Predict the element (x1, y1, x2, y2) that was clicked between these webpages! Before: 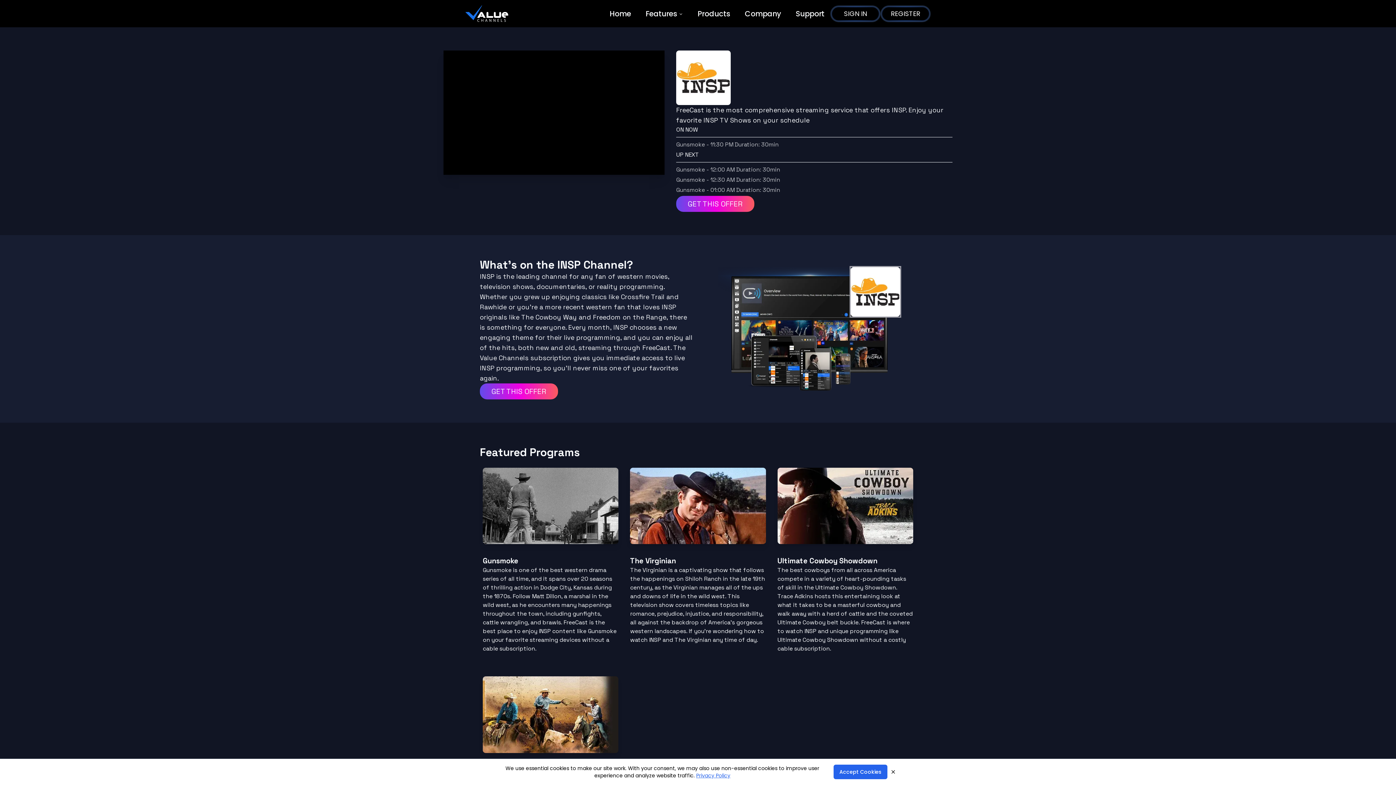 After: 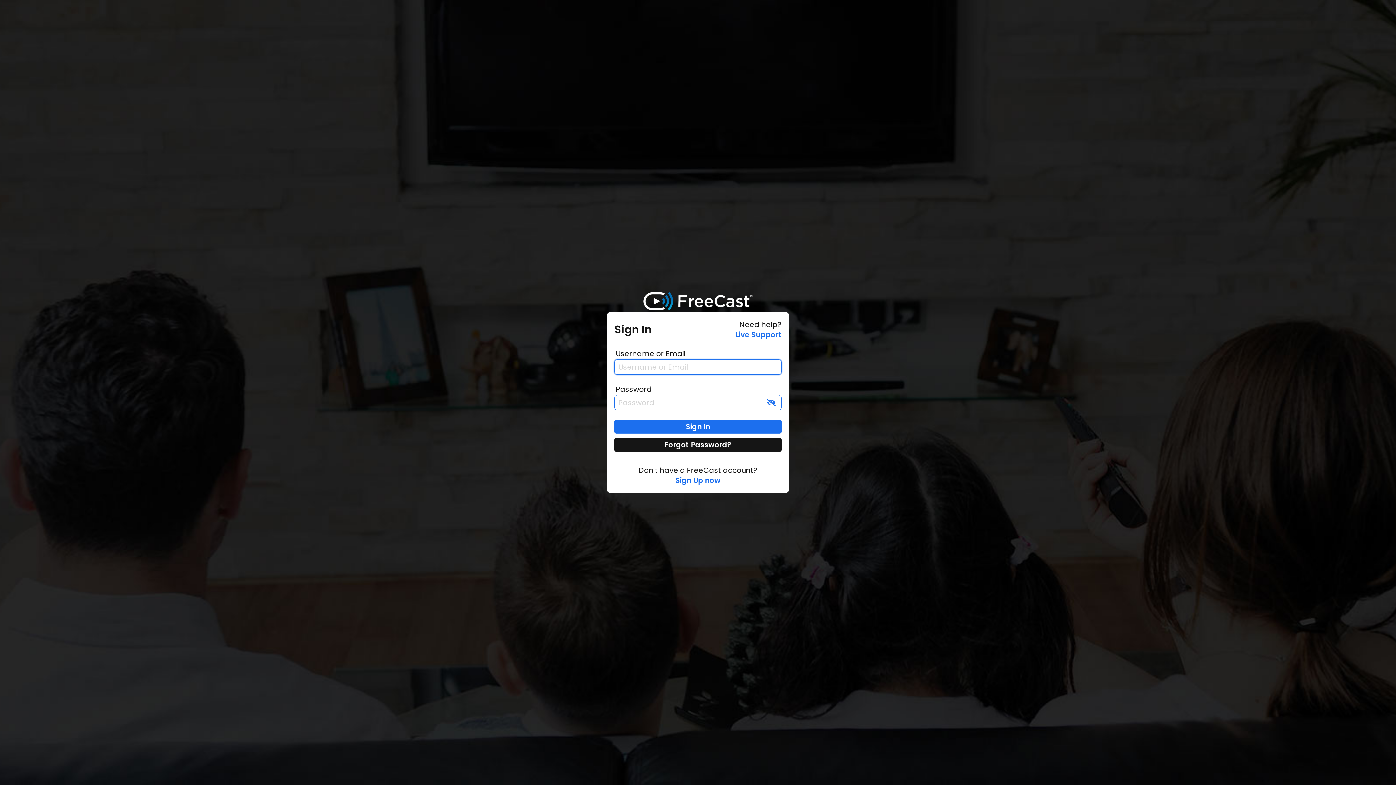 Action: bbox: (830, 5, 880, 22) label: SIGN IN